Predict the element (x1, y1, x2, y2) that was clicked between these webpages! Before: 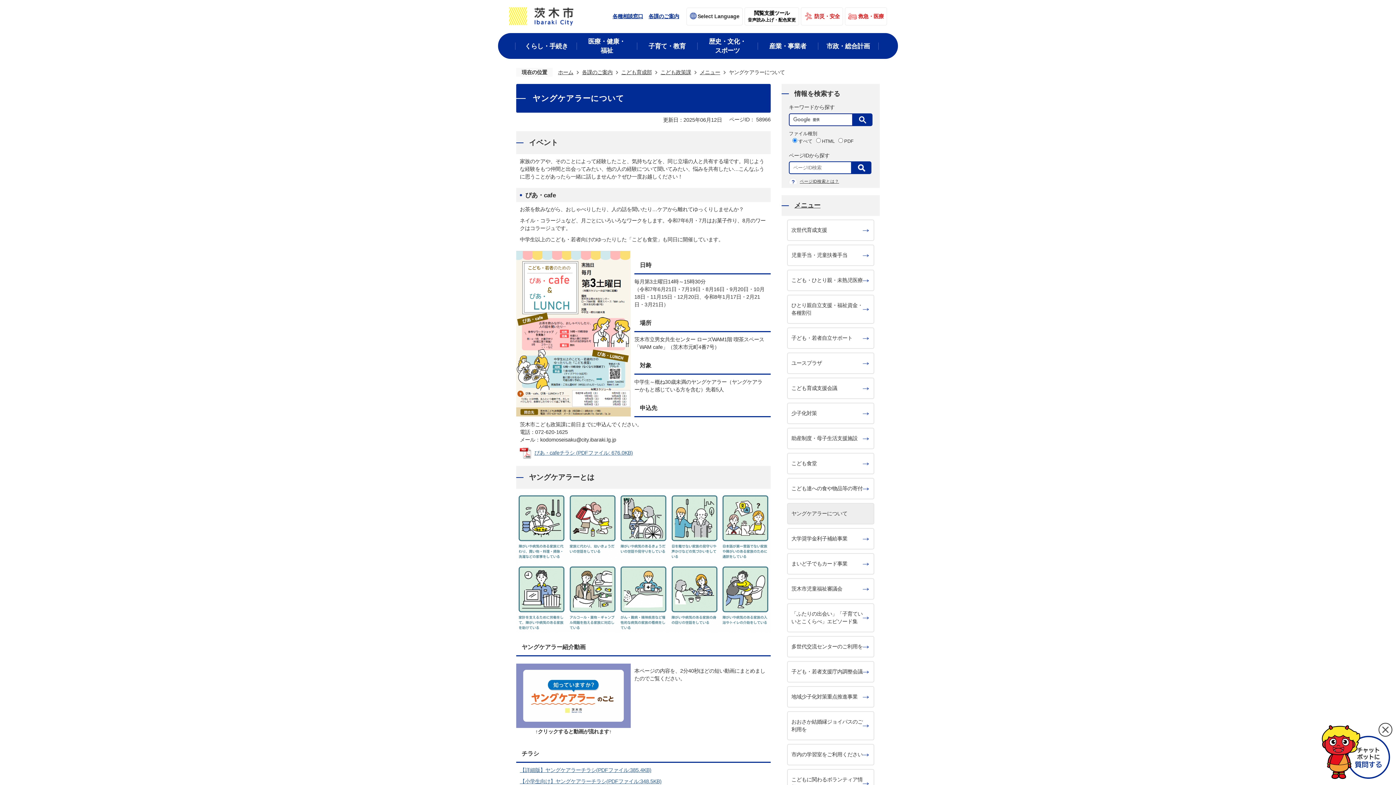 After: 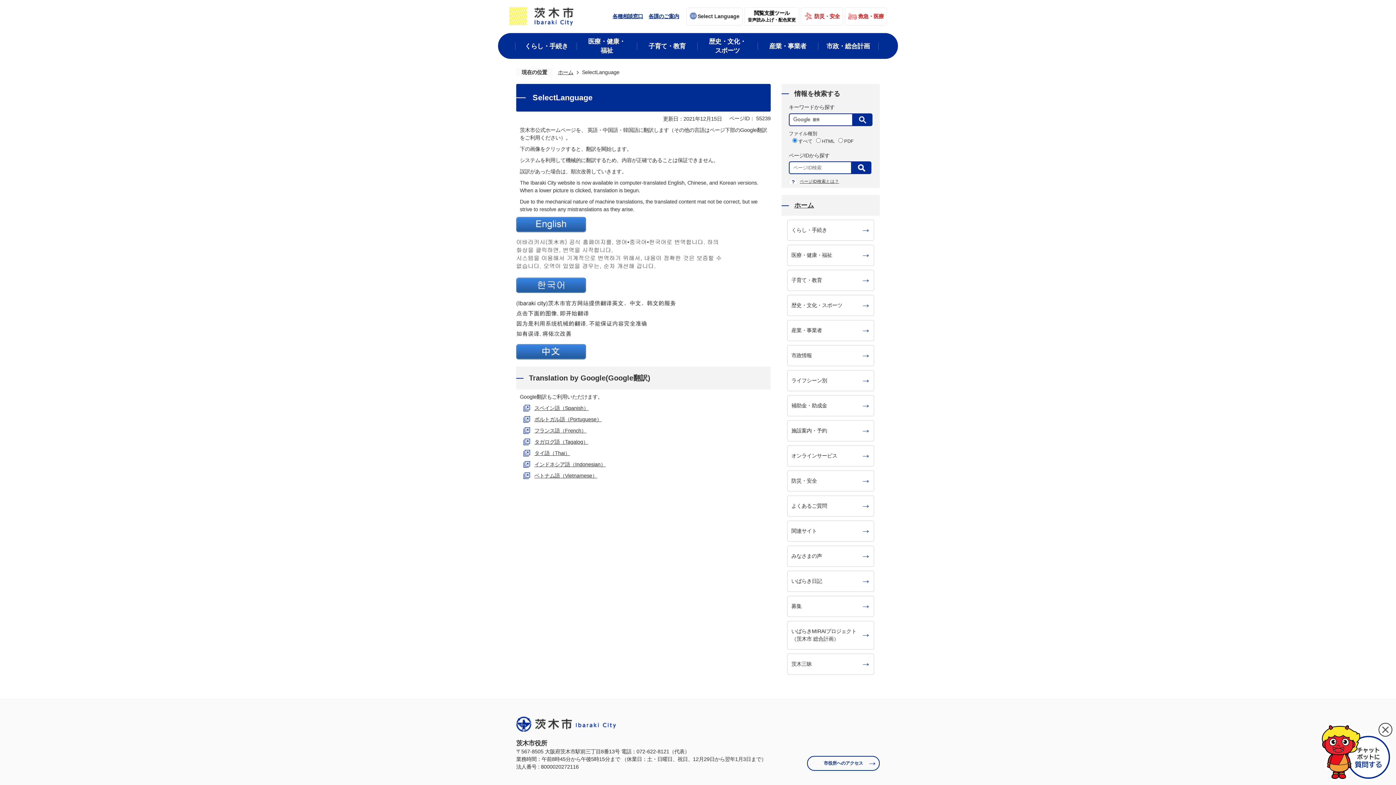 Action: bbox: (686, 7, 742, 25) label: Select Language